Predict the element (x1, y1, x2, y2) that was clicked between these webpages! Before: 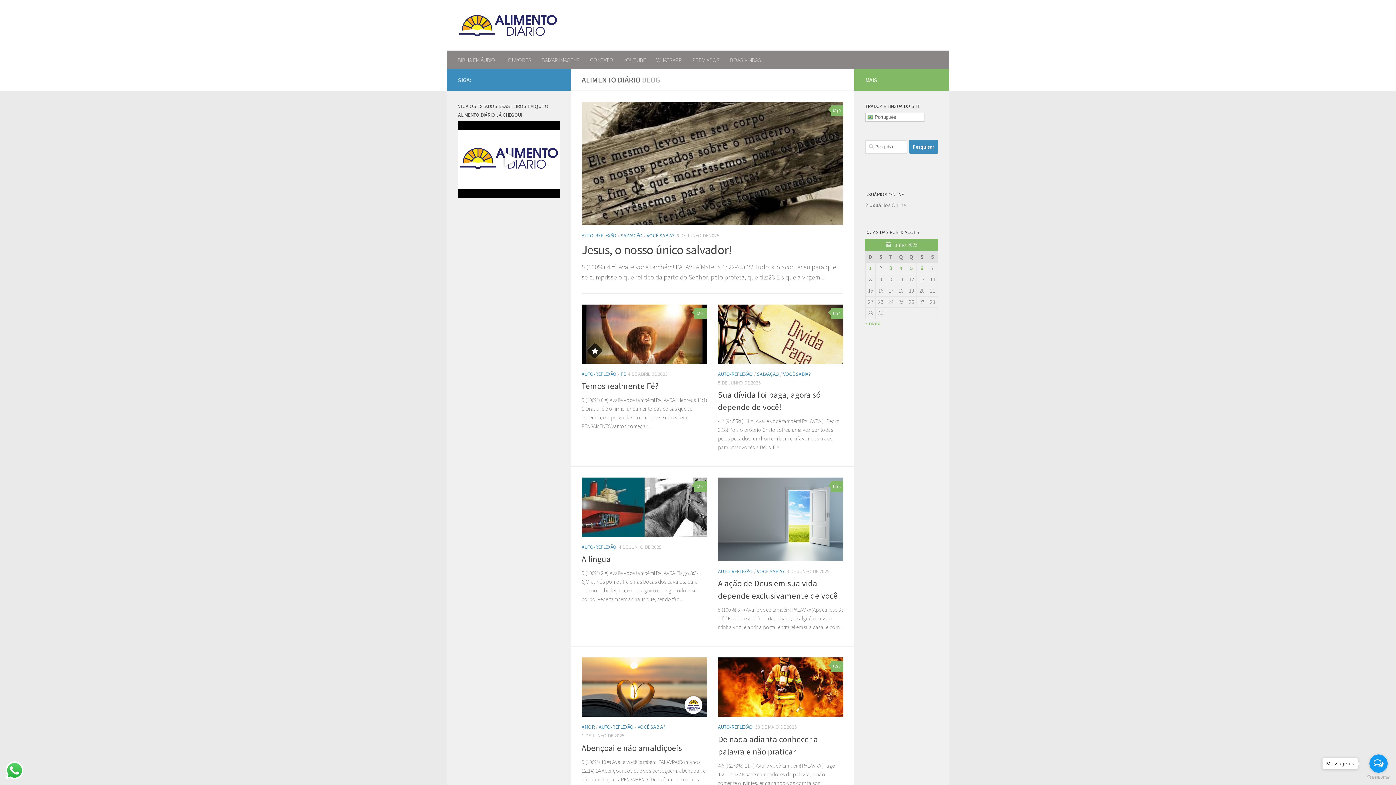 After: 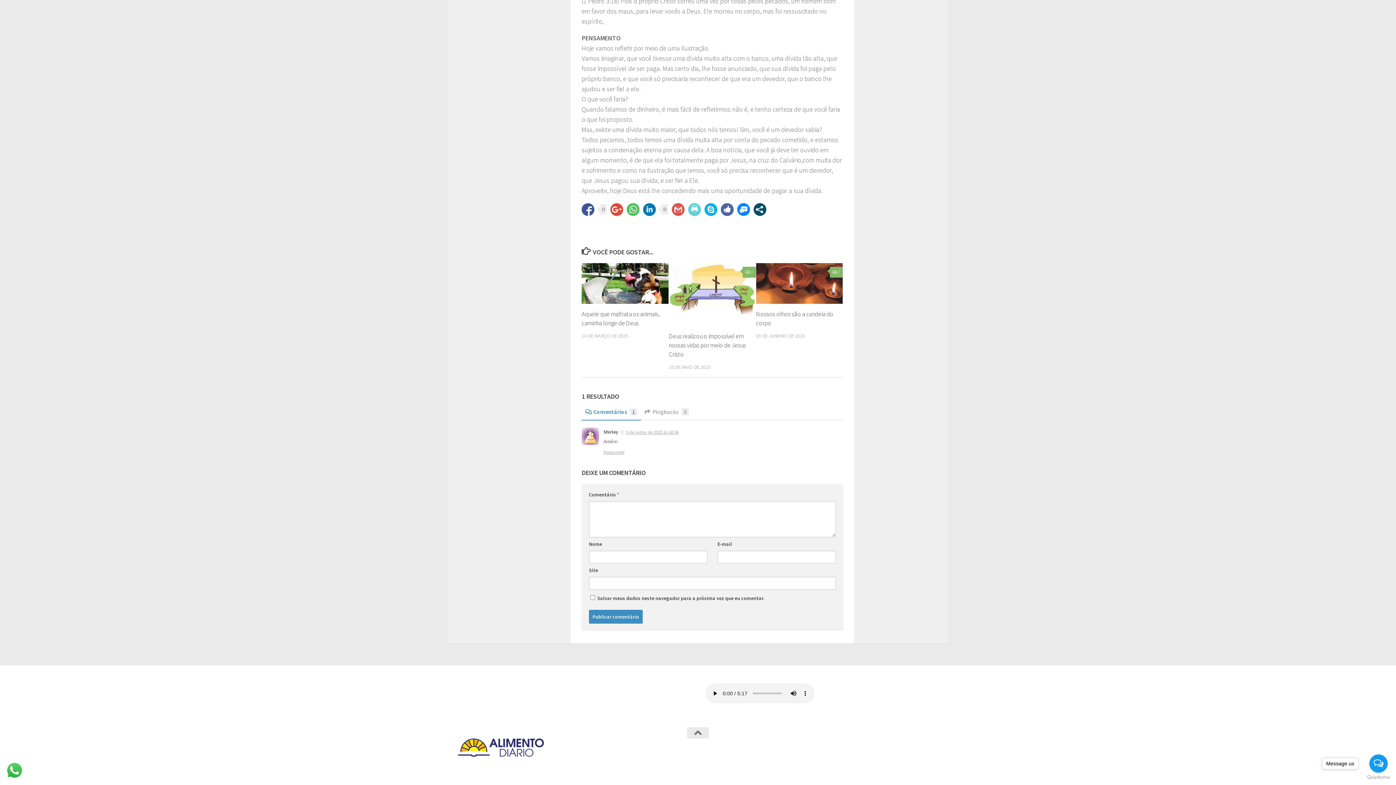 Action: label: 1 bbox: (830, 308, 843, 319)